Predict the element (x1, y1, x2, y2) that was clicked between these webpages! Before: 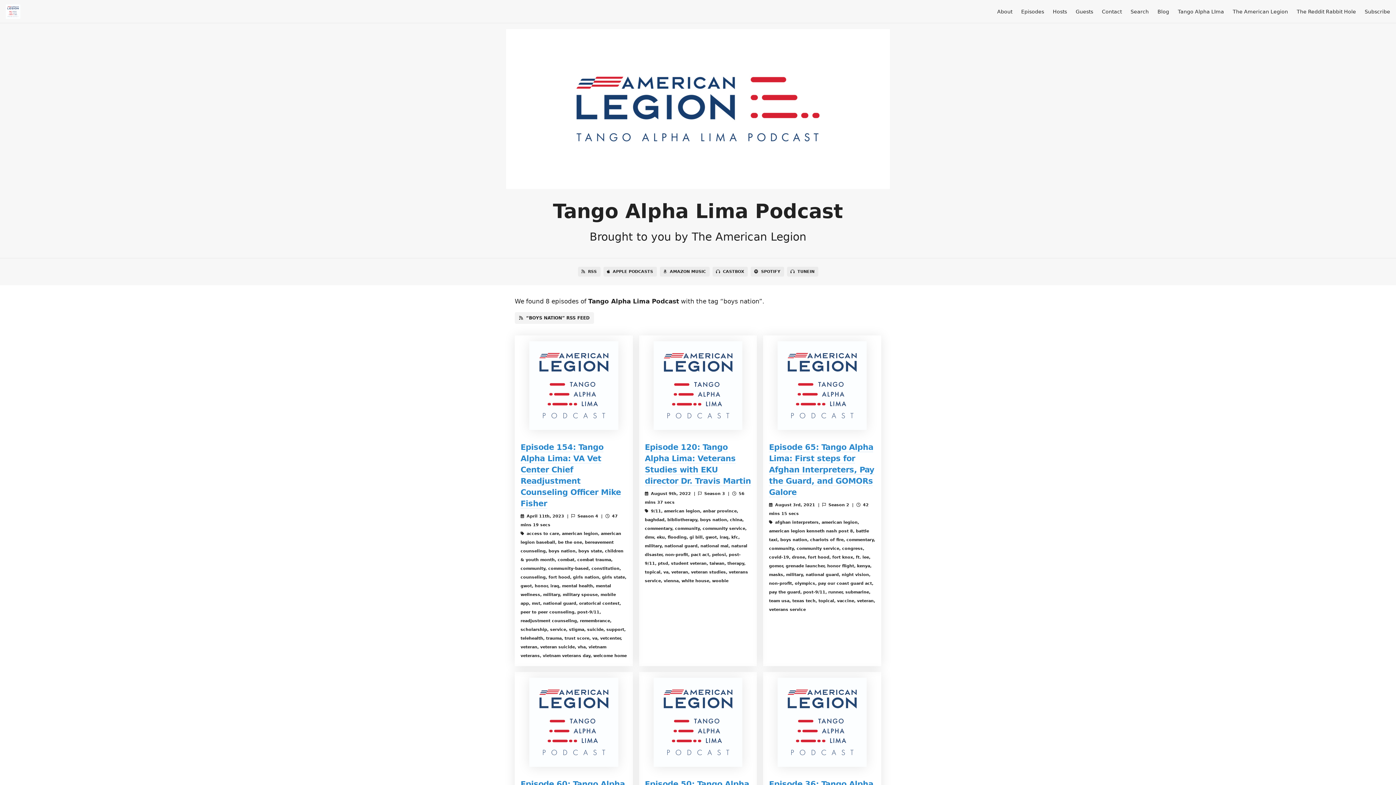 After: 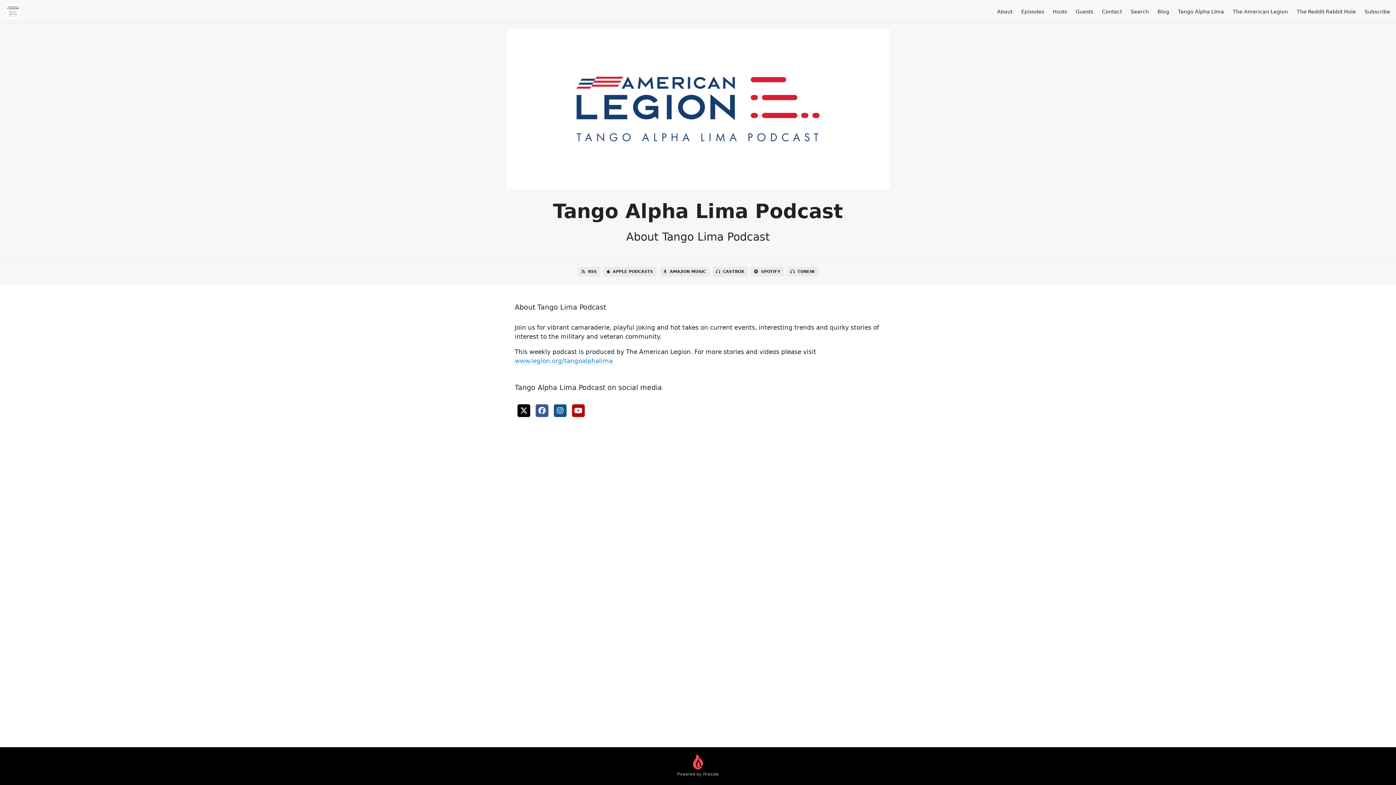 Action: label: About bbox: (997, 8, 1012, 14)